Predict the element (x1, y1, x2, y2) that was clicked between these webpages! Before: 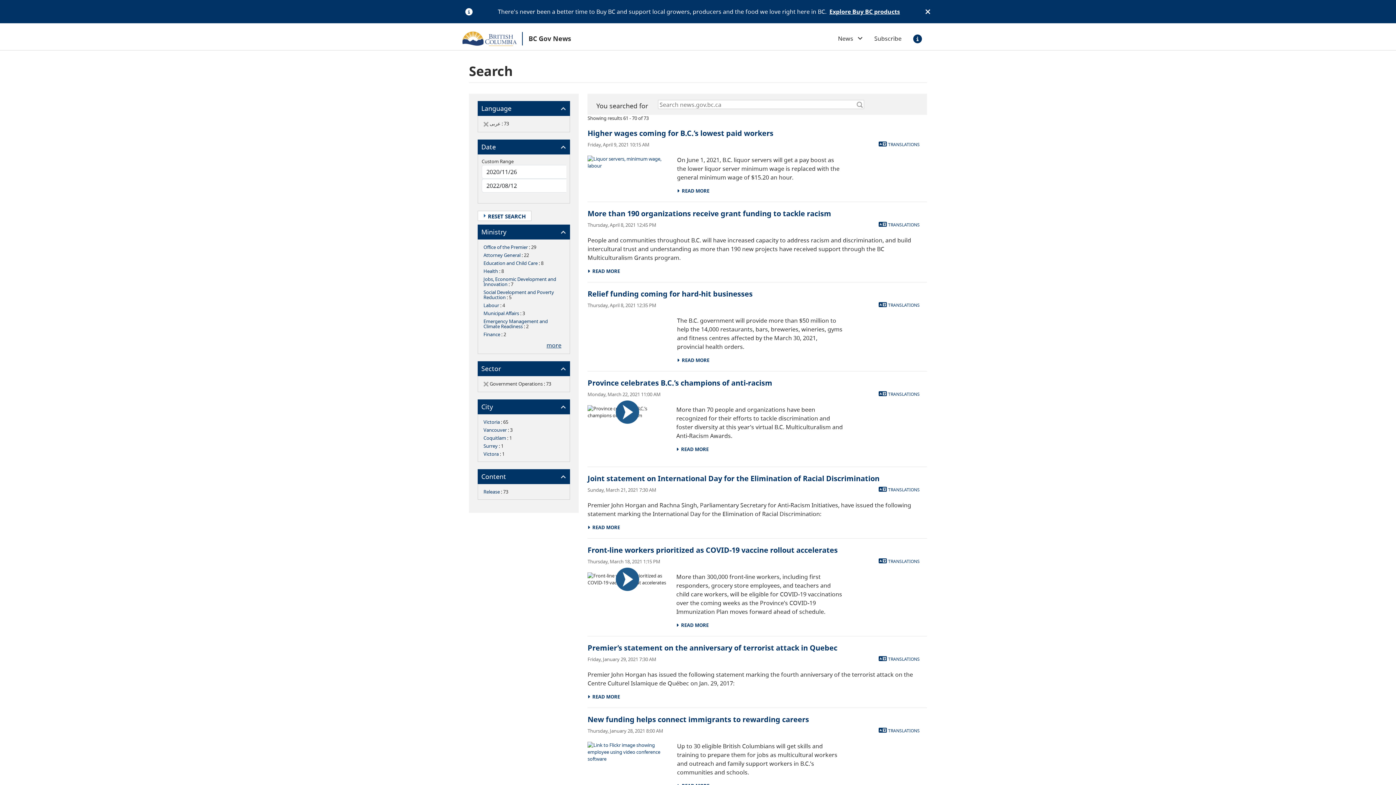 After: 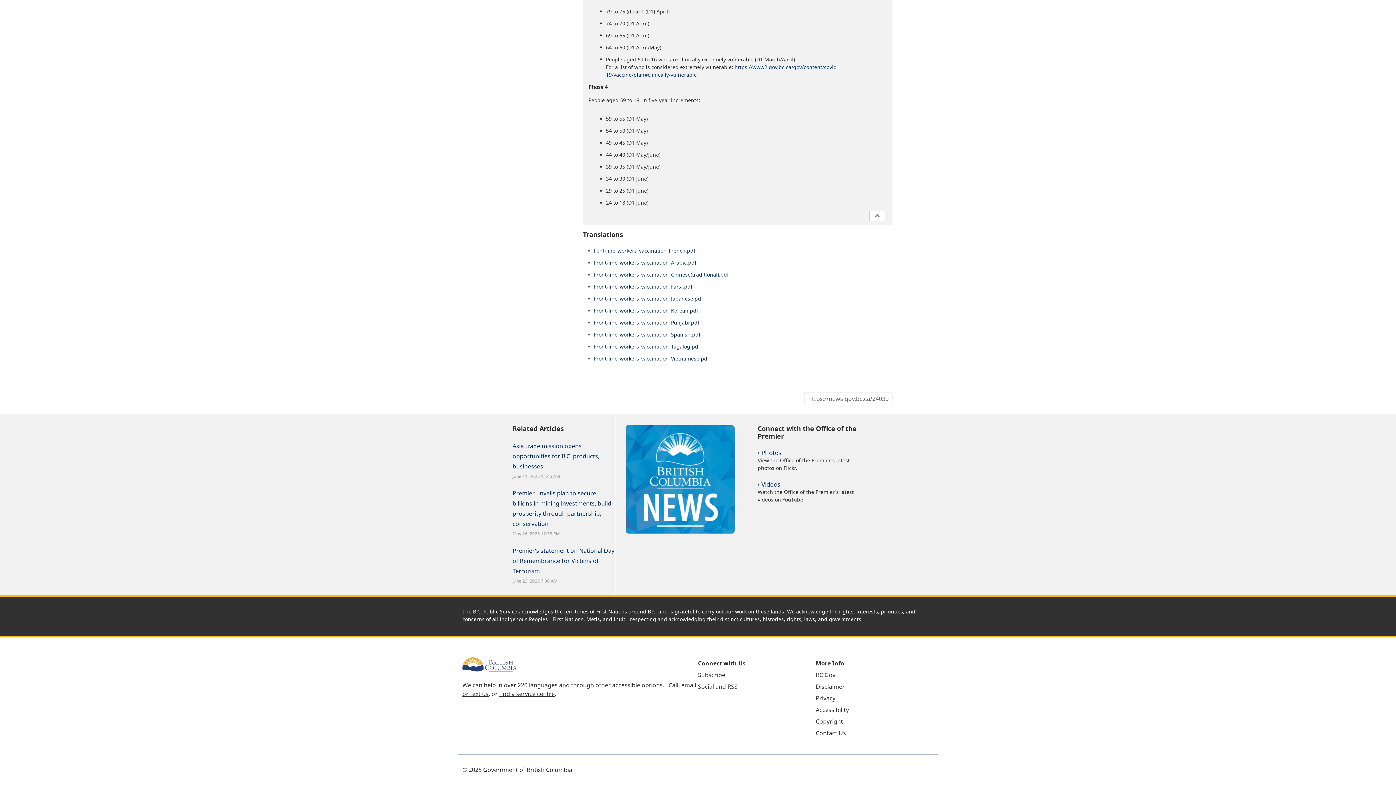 Action: label:  TRANSLATIONS bbox: (878, 558, 919, 565)